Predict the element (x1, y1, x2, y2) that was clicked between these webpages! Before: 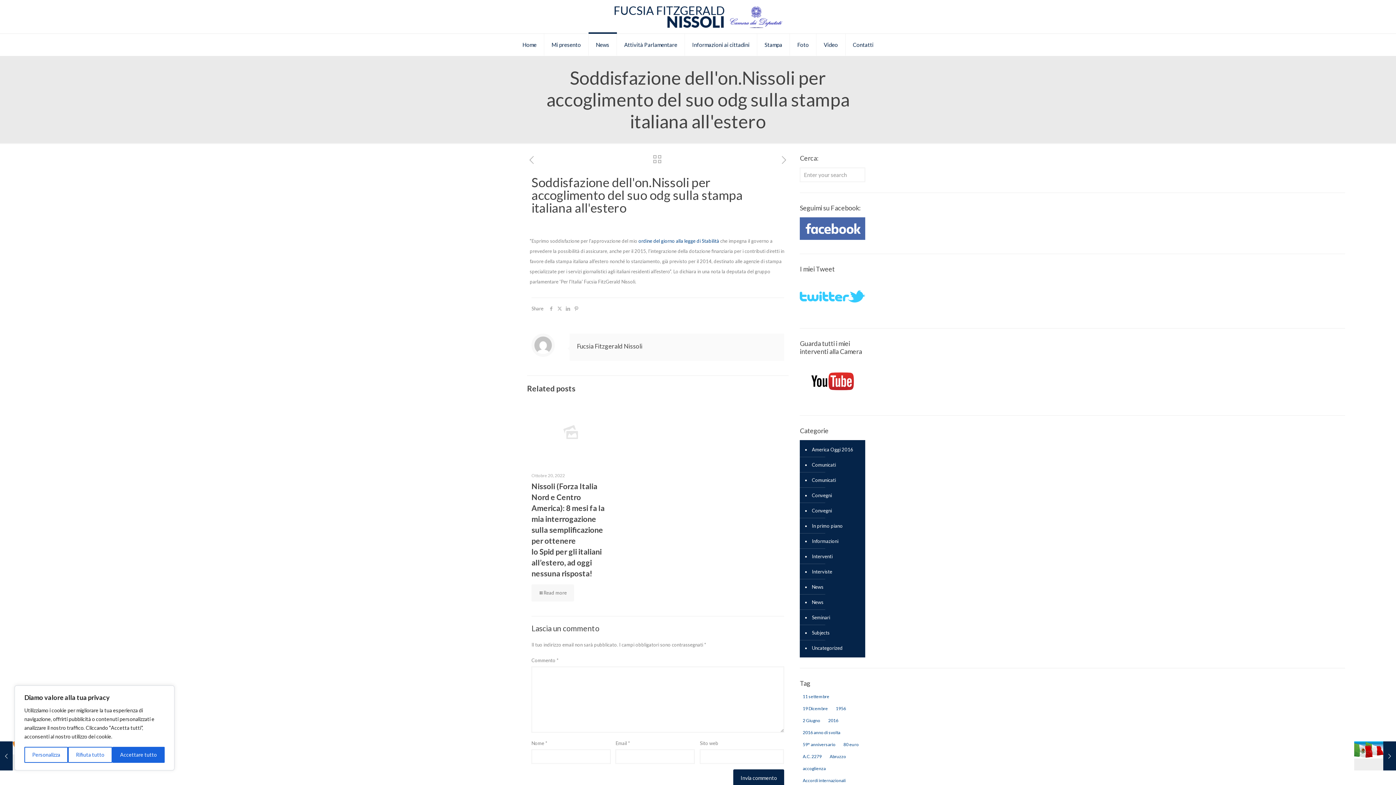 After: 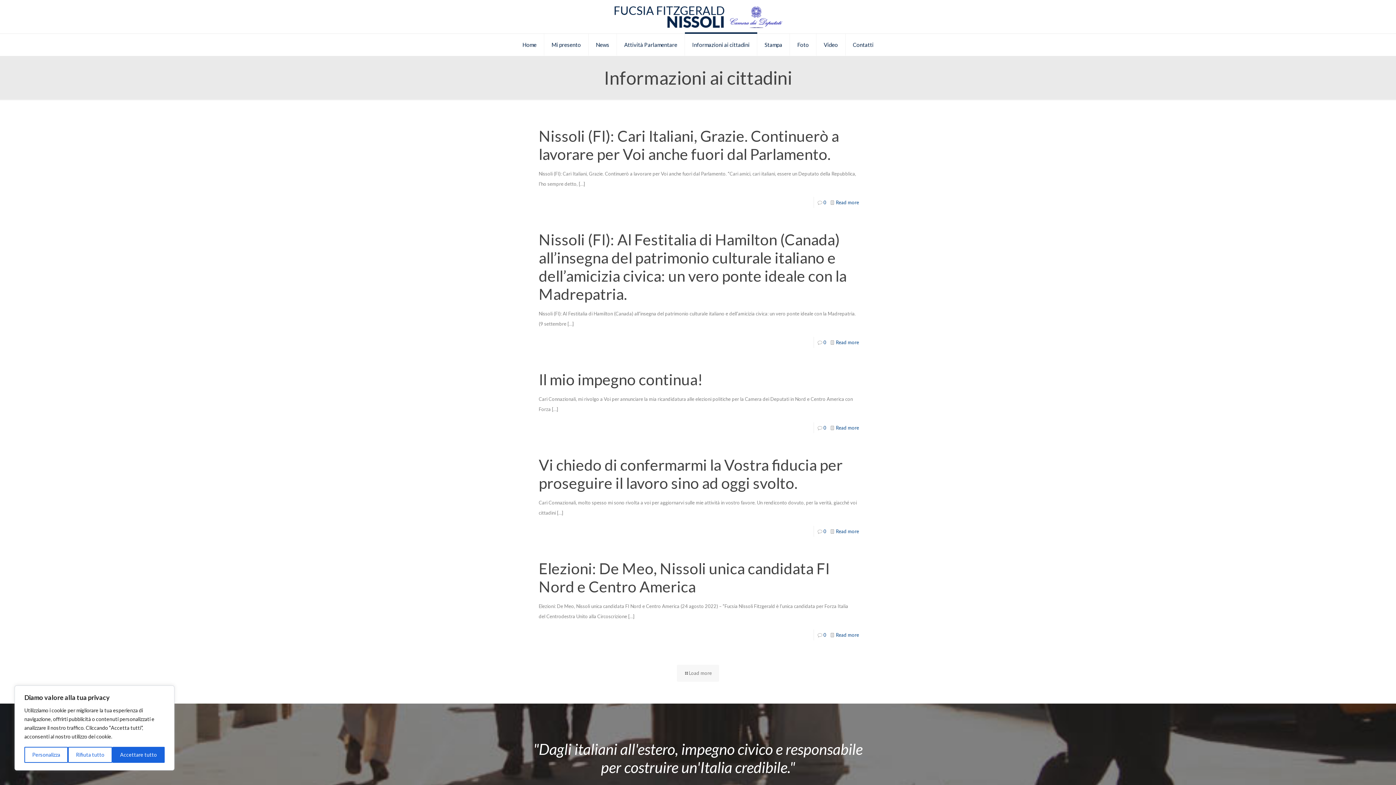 Action: label: Informazioni ai cittadini bbox: (685, 33, 757, 55)